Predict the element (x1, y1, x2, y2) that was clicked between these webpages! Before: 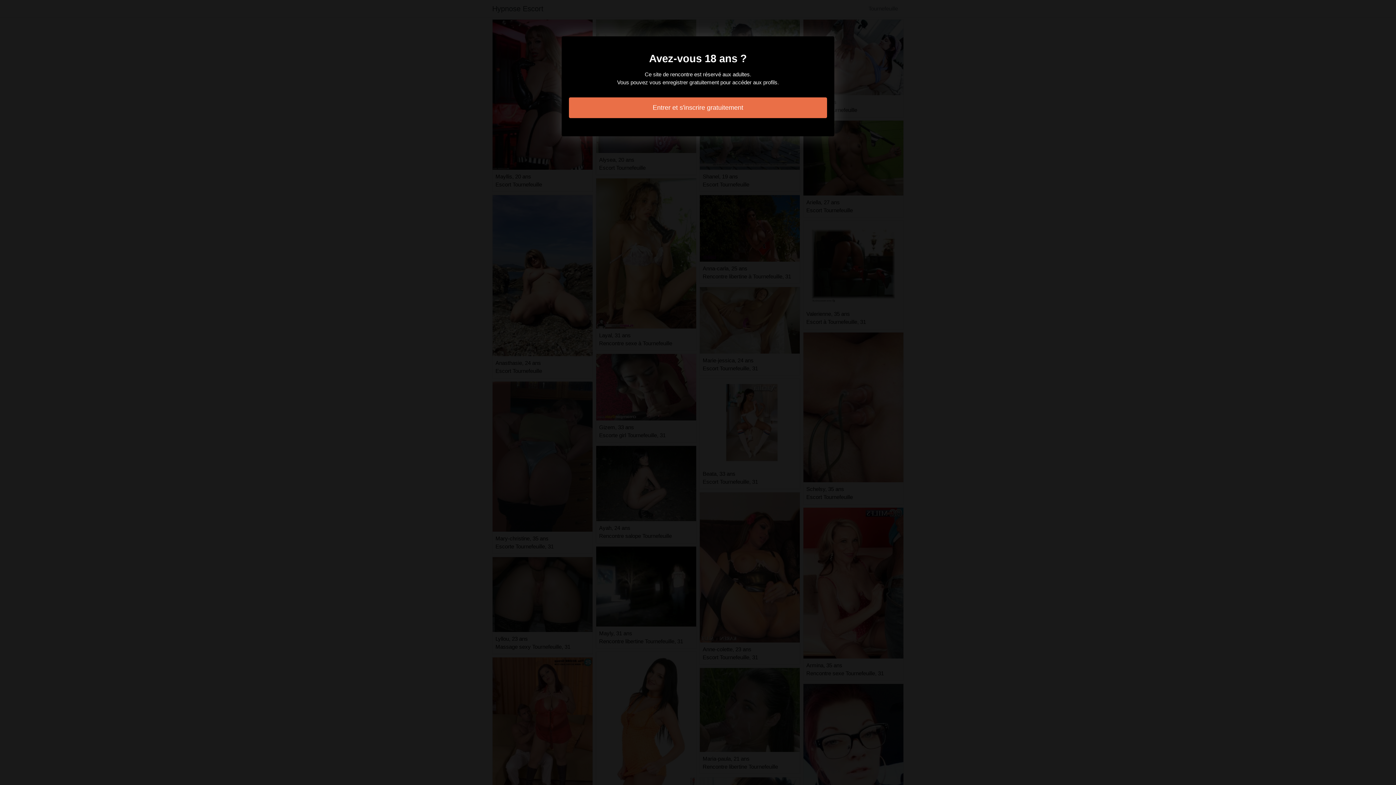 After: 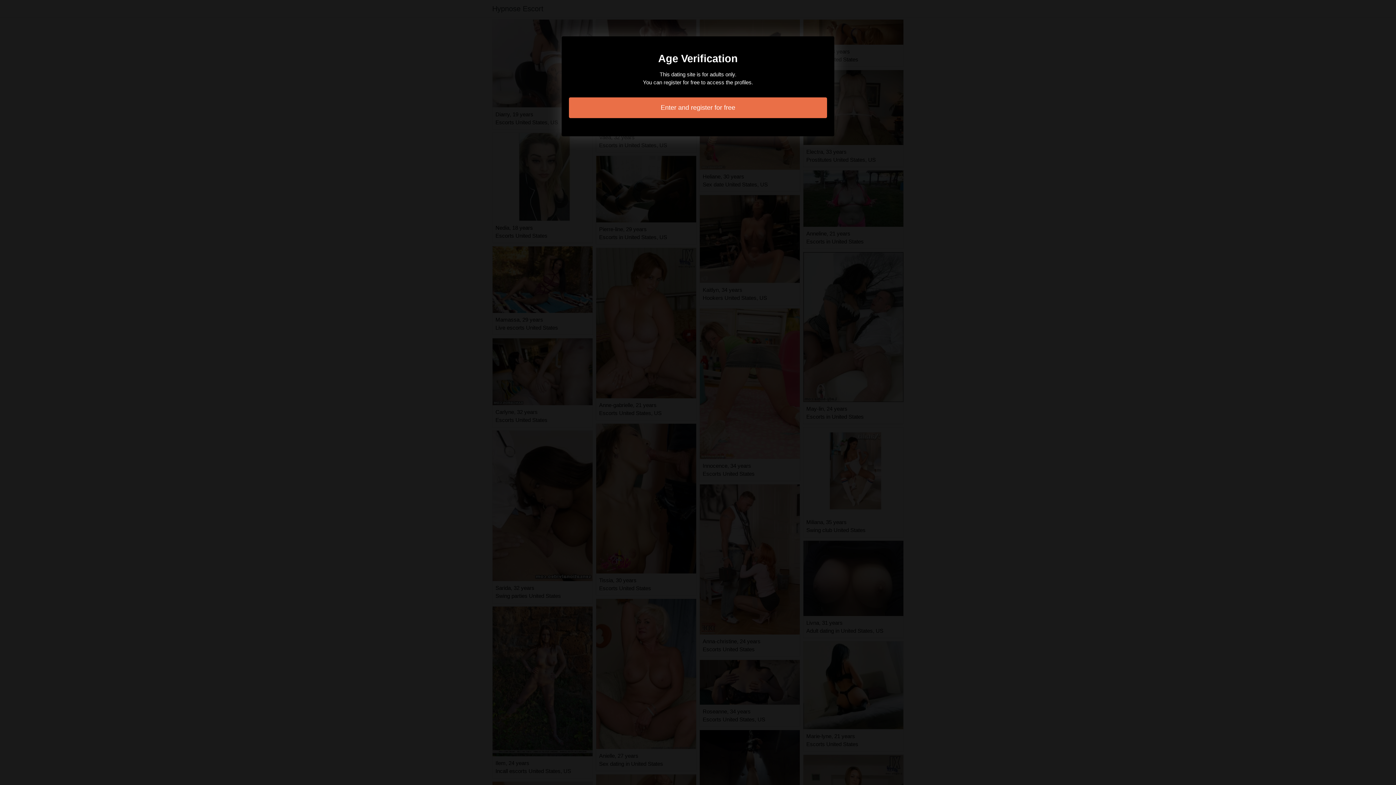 Action: label: Entrer et s'inscrire gratuitement bbox: (569, 97, 827, 118)